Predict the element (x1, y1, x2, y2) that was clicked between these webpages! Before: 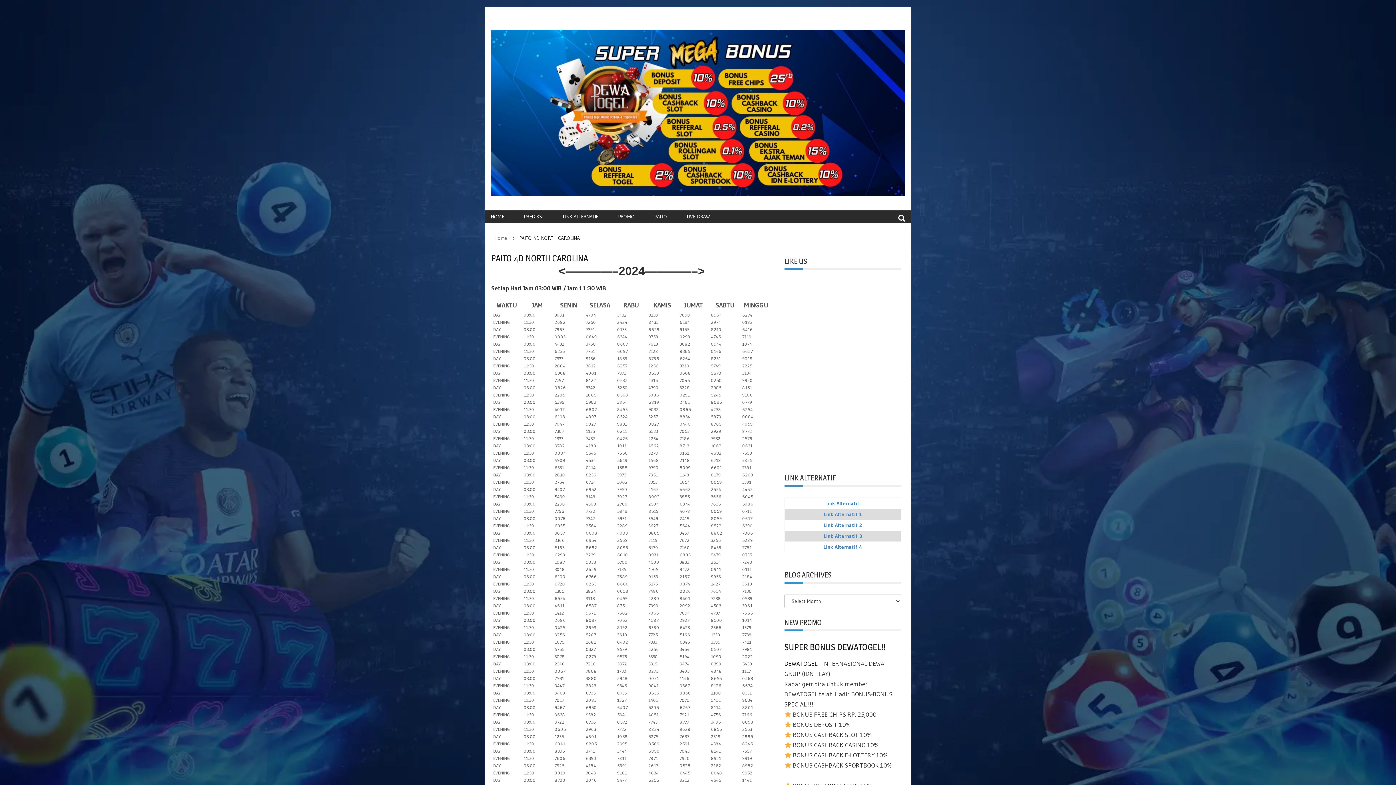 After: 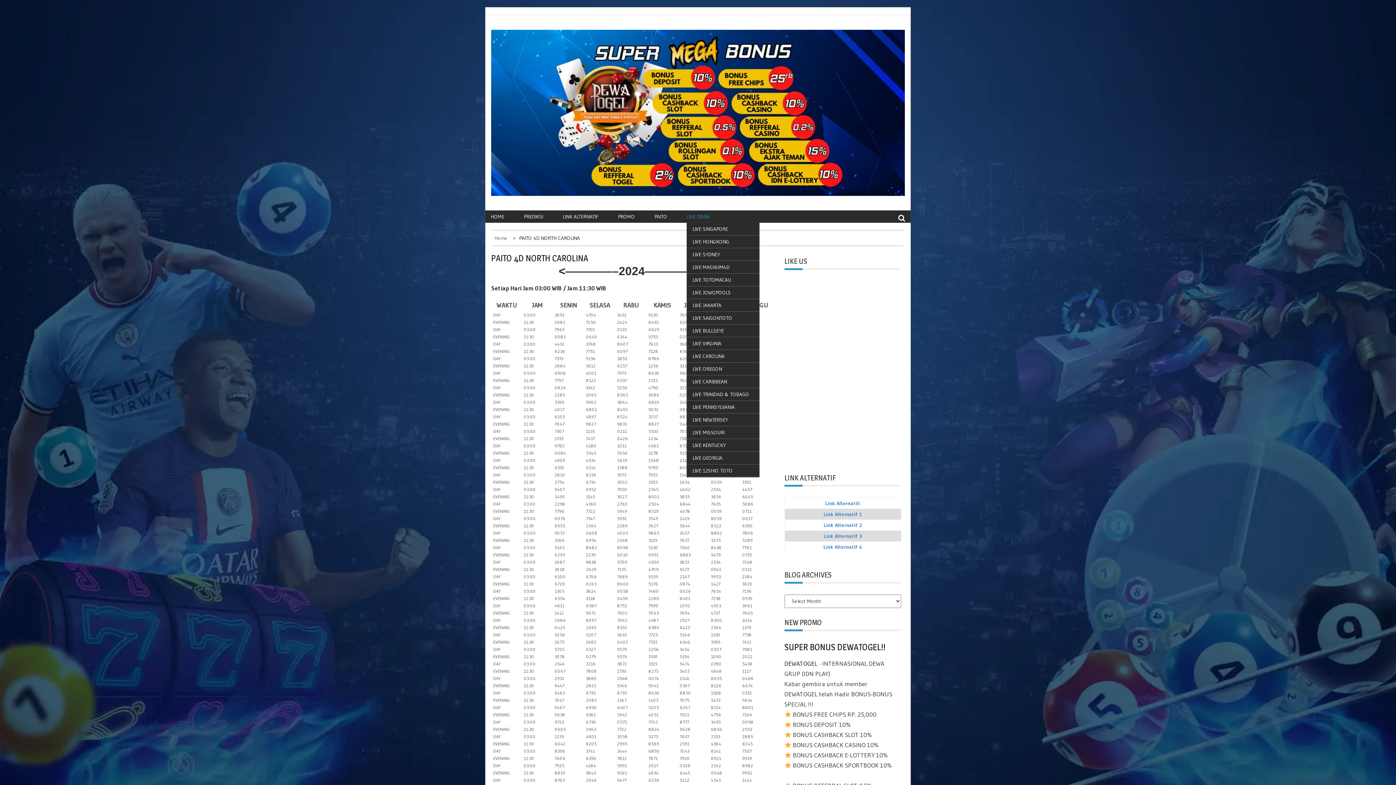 Action: bbox: (686, 210, 728, 222) label: LIVE DRAW